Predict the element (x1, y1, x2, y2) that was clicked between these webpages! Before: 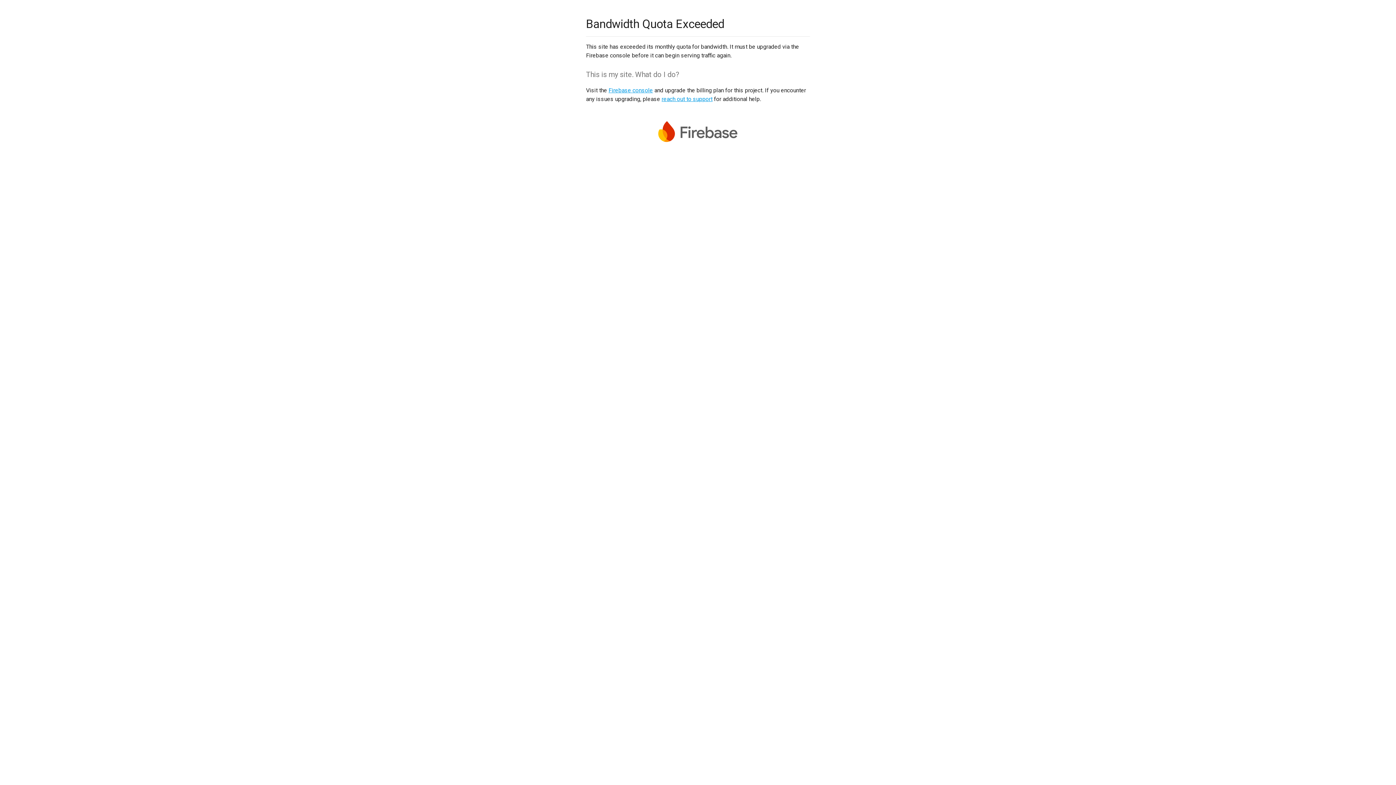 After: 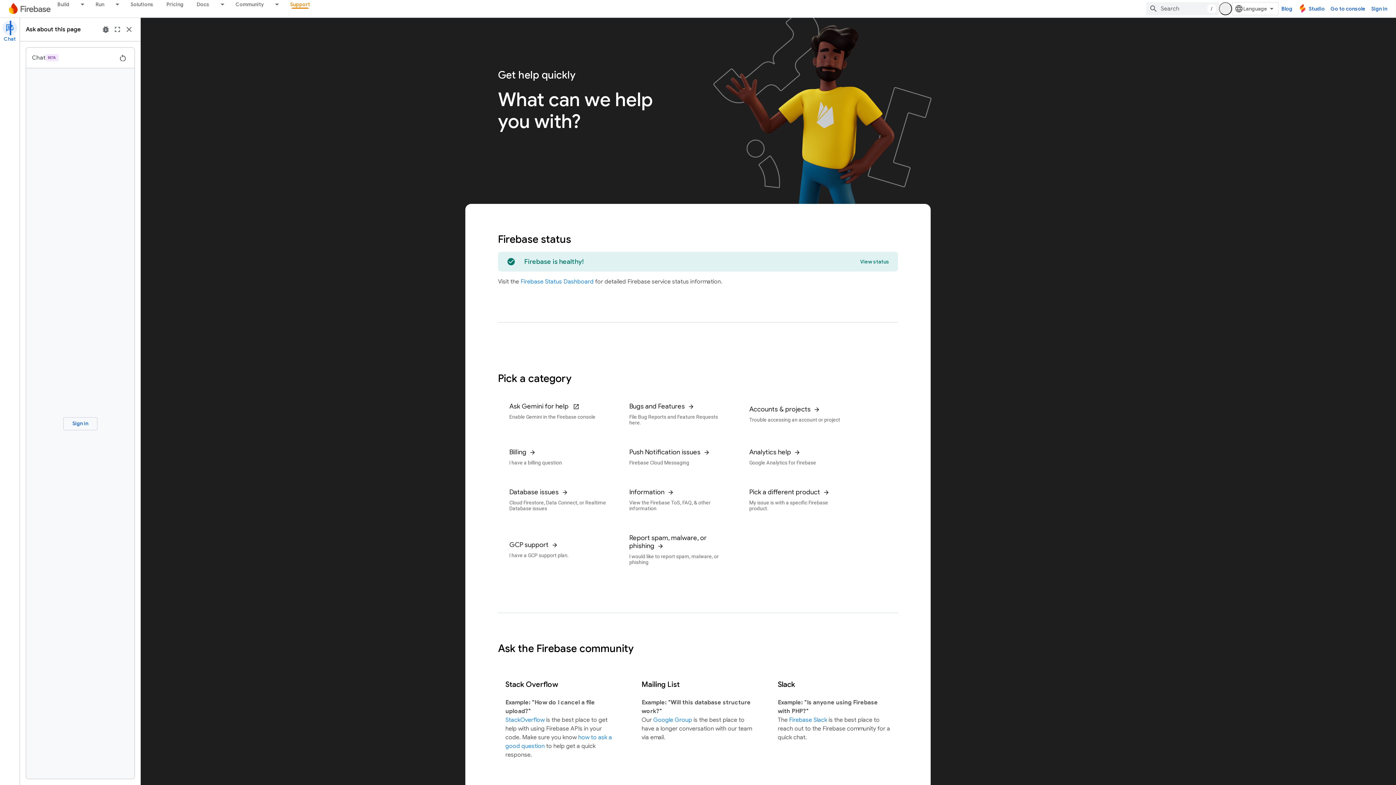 Action: bbox: (661, 95, 712, 102) label: reach out to support